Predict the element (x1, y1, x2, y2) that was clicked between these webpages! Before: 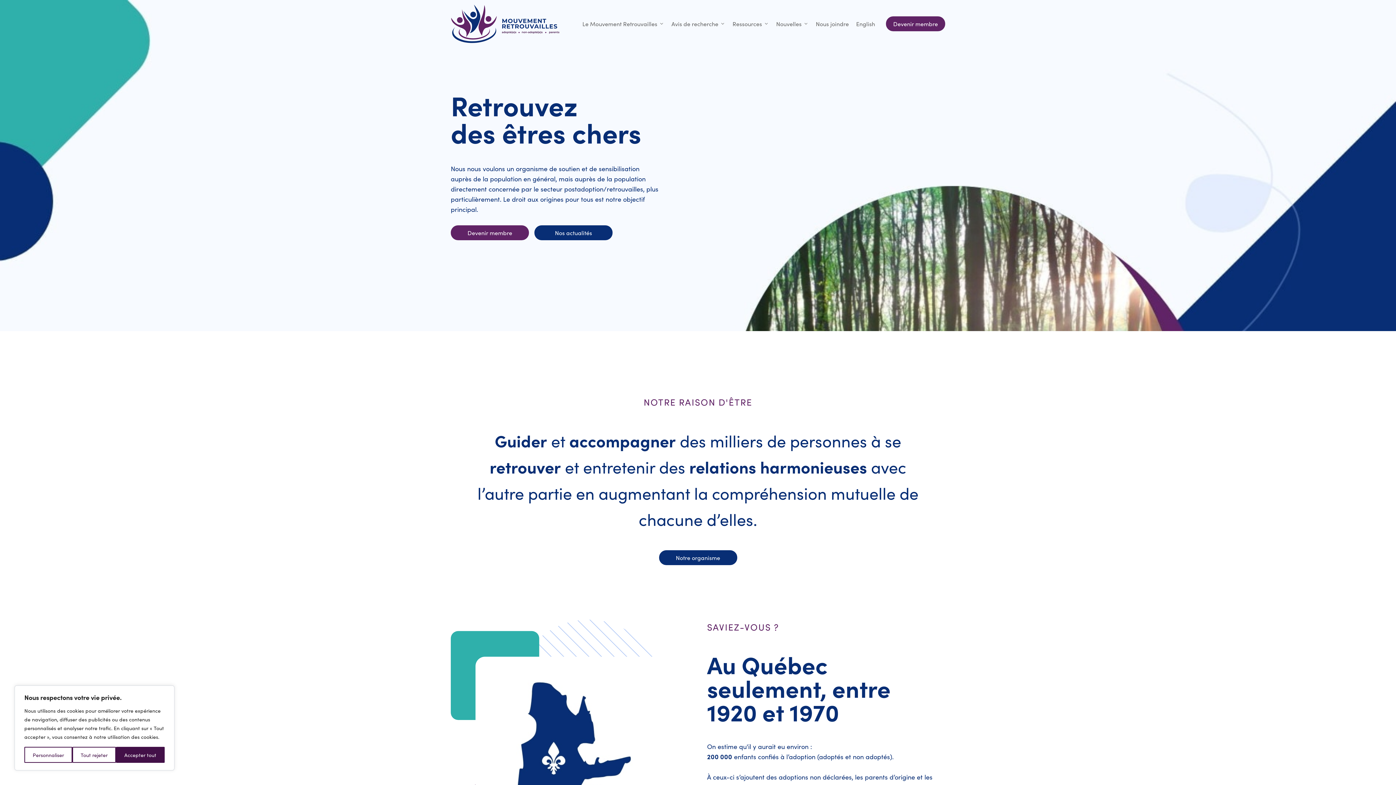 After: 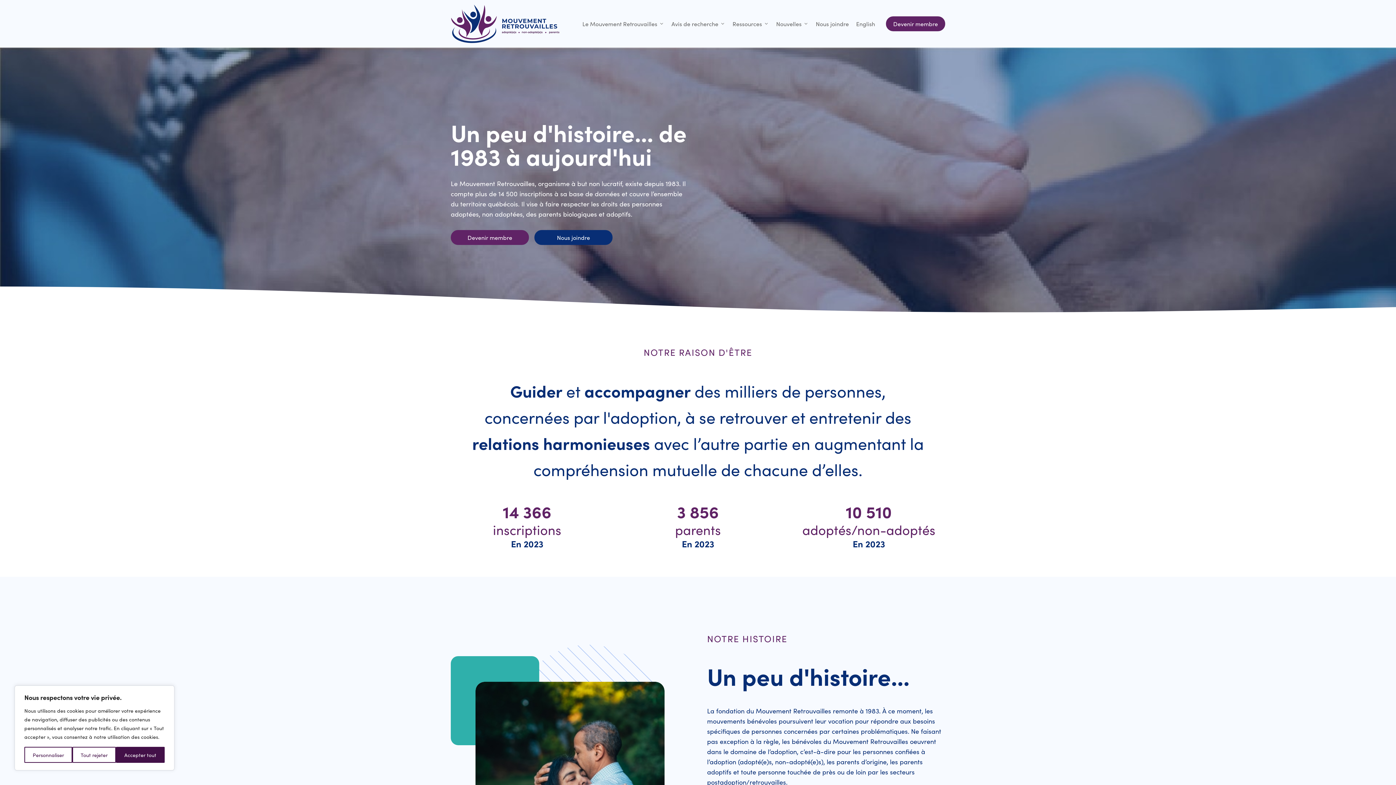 Action: label: Notre organisme bbox: (659, 550, 737, 565)